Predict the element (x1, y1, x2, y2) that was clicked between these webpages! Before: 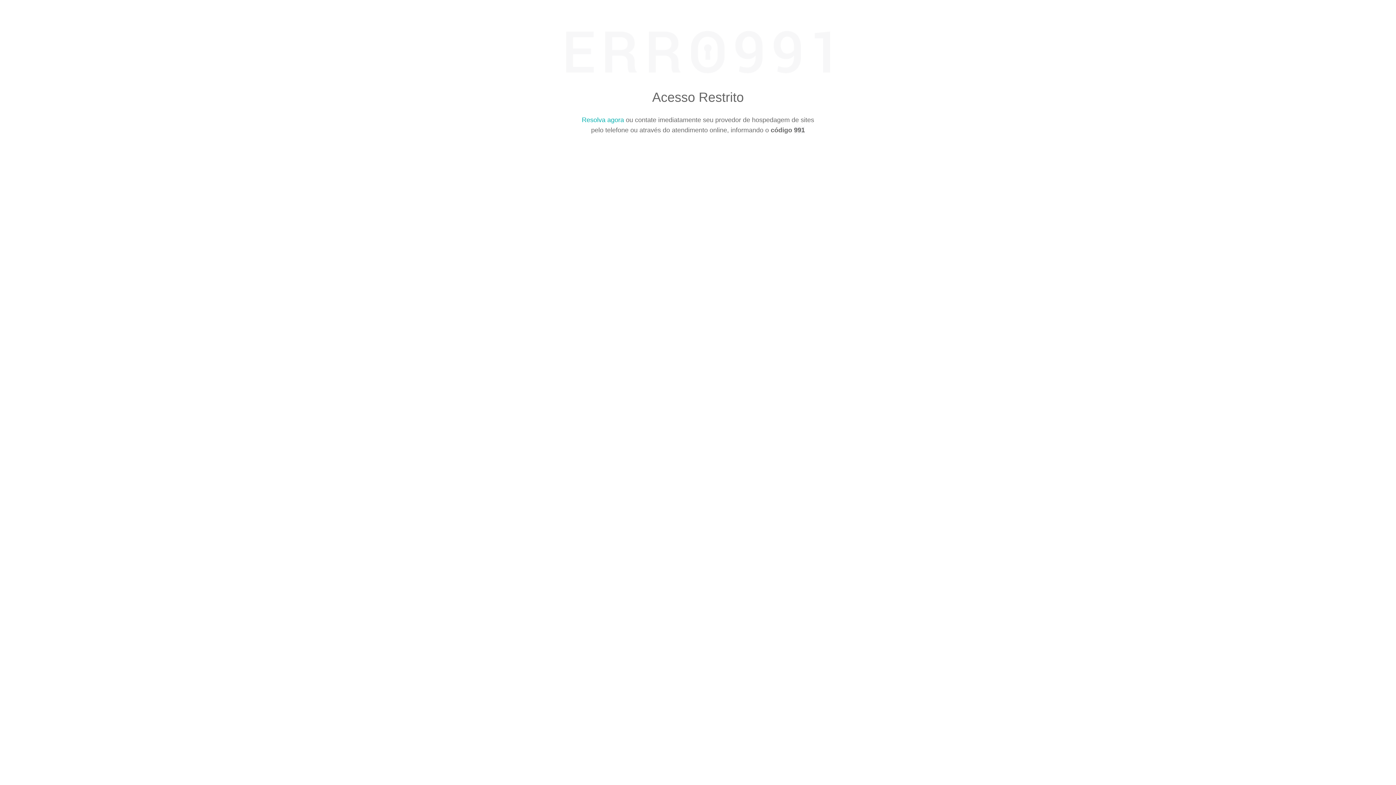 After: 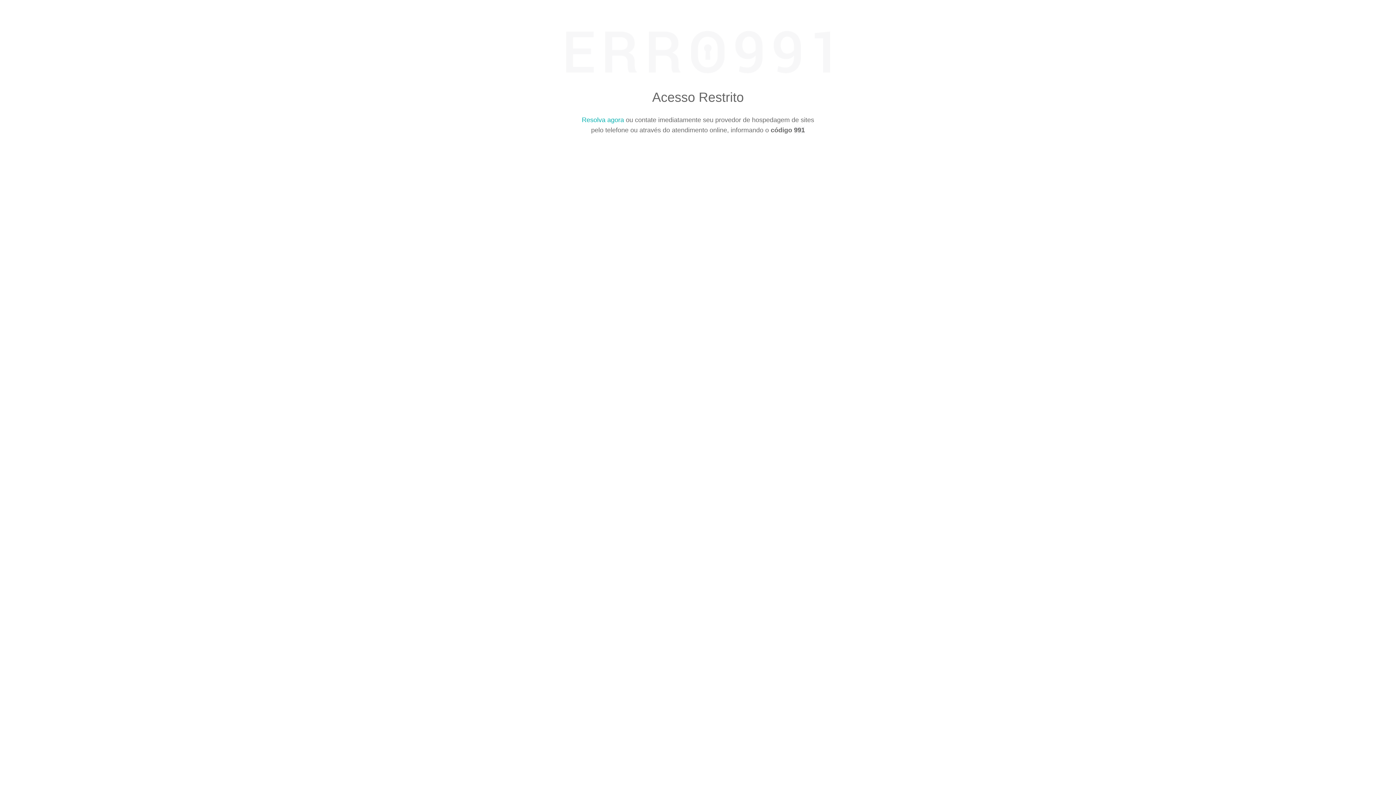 Action: label: Resolva agora bbox: (582, 116, 624, 123)